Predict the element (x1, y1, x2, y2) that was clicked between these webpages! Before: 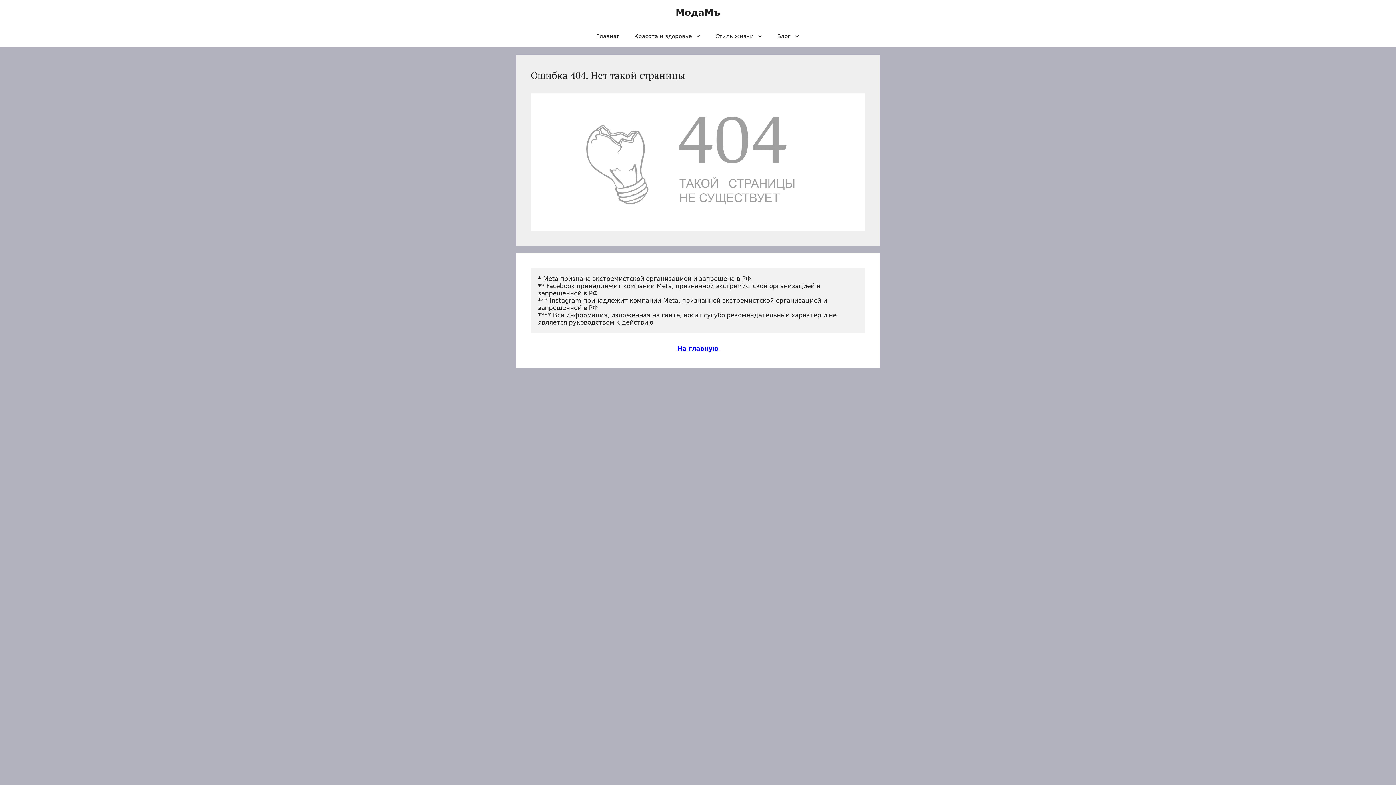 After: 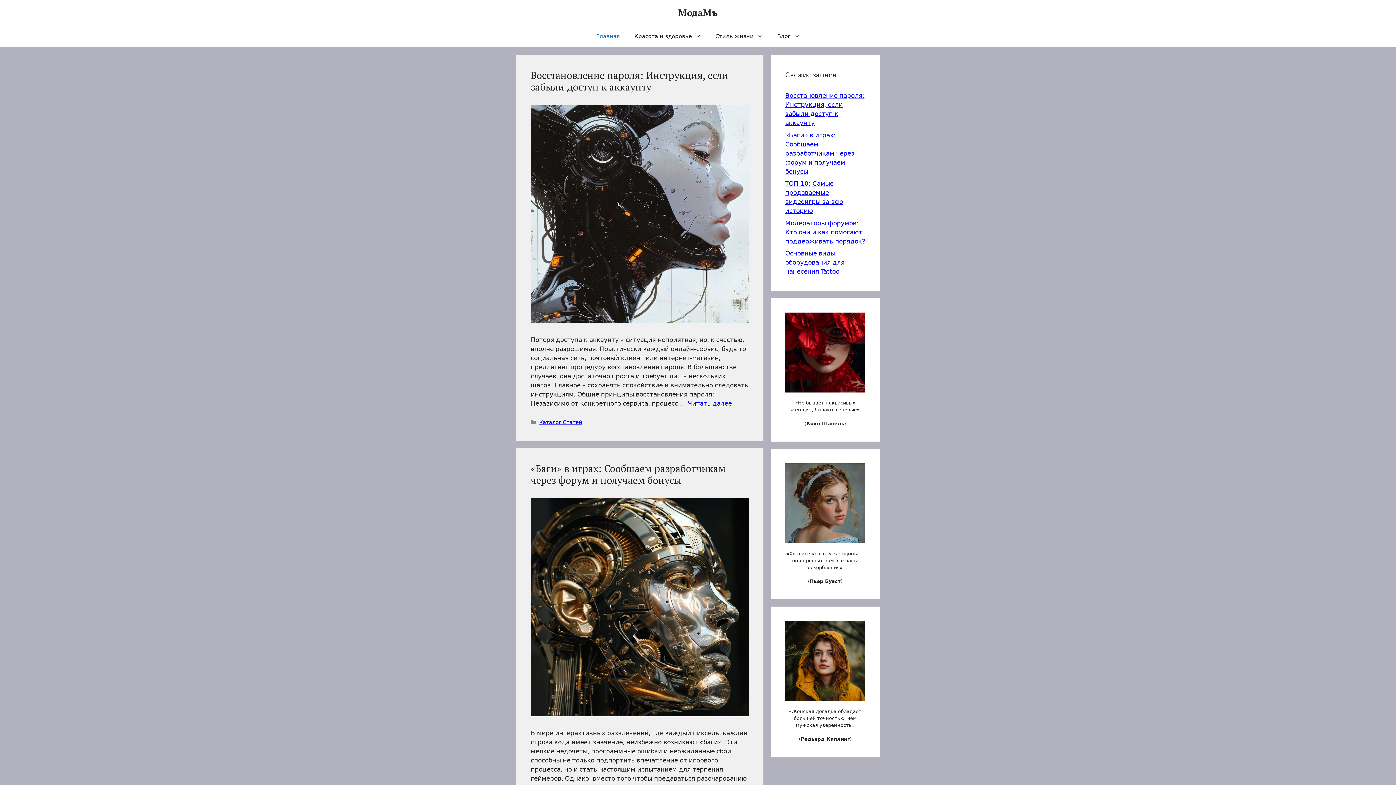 Action: label: Главная bbox: (589, 25, 627, 47)